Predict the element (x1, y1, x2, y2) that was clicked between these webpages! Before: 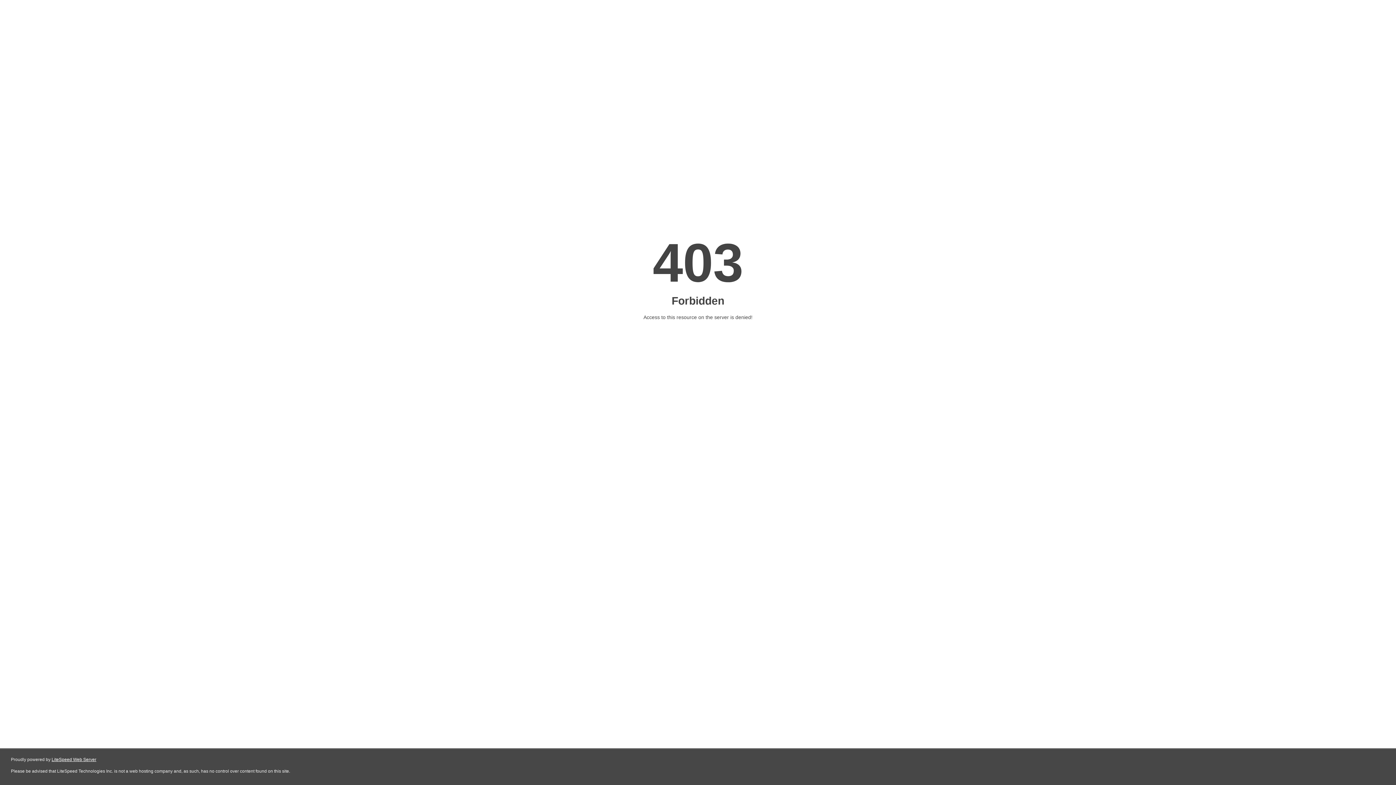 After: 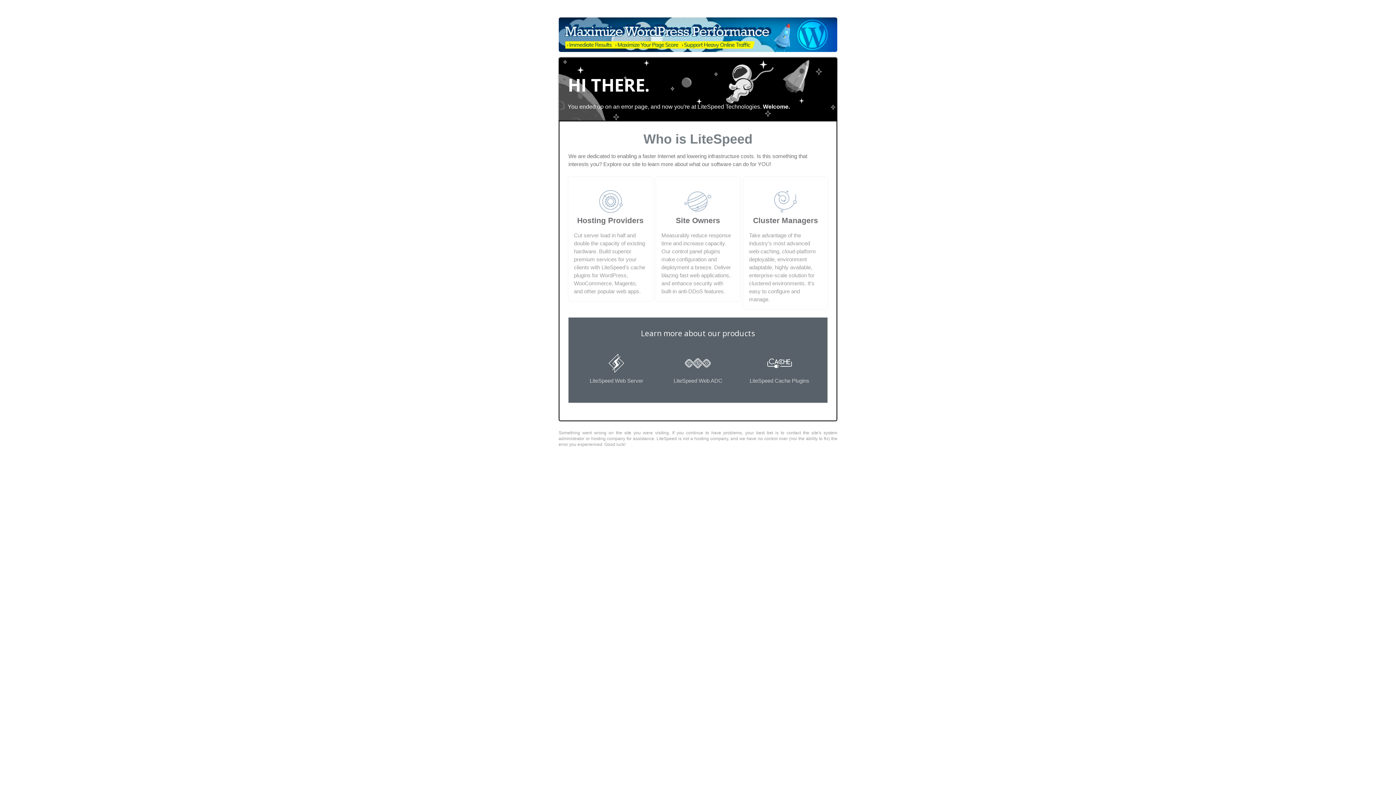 Action: bbox: (51, 757, 96, 762) label: LiteSpeed Web Server